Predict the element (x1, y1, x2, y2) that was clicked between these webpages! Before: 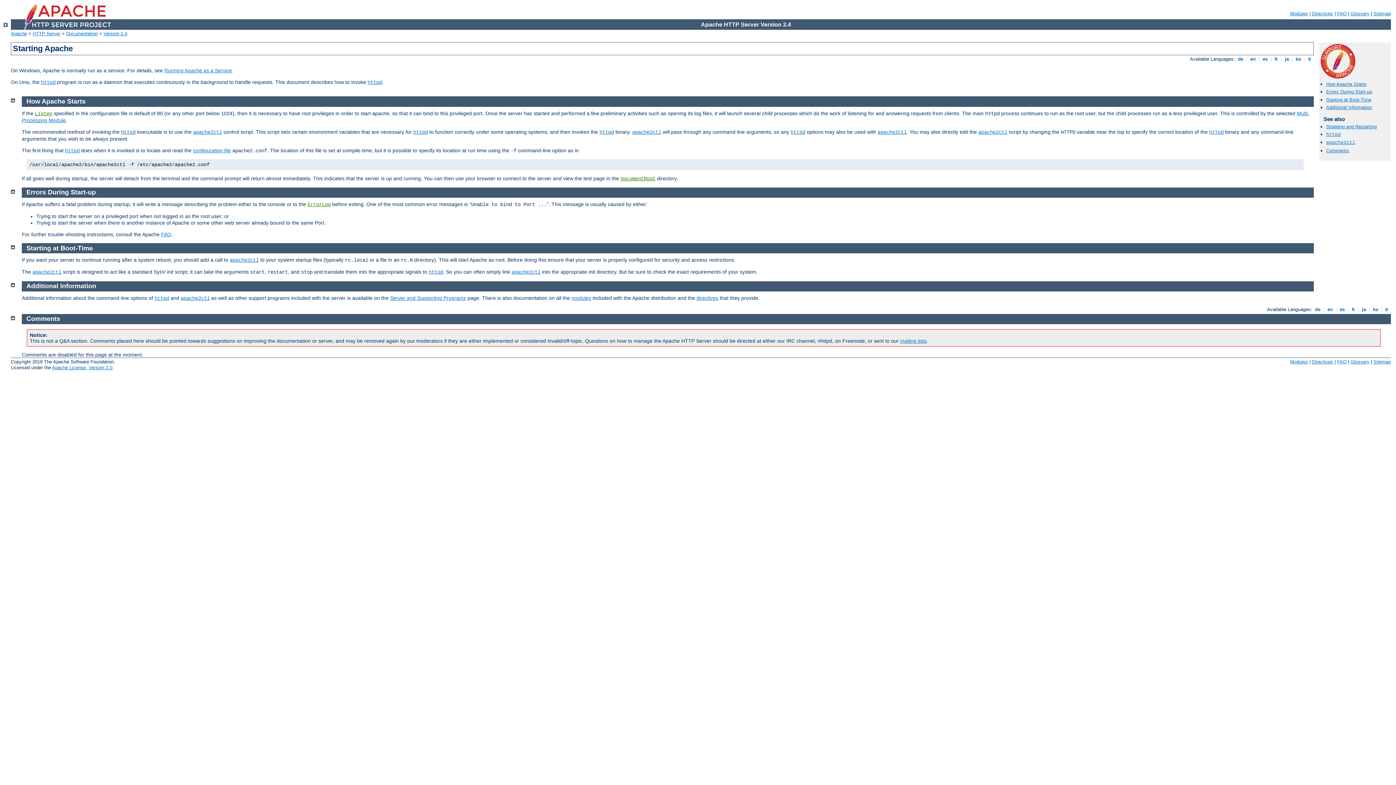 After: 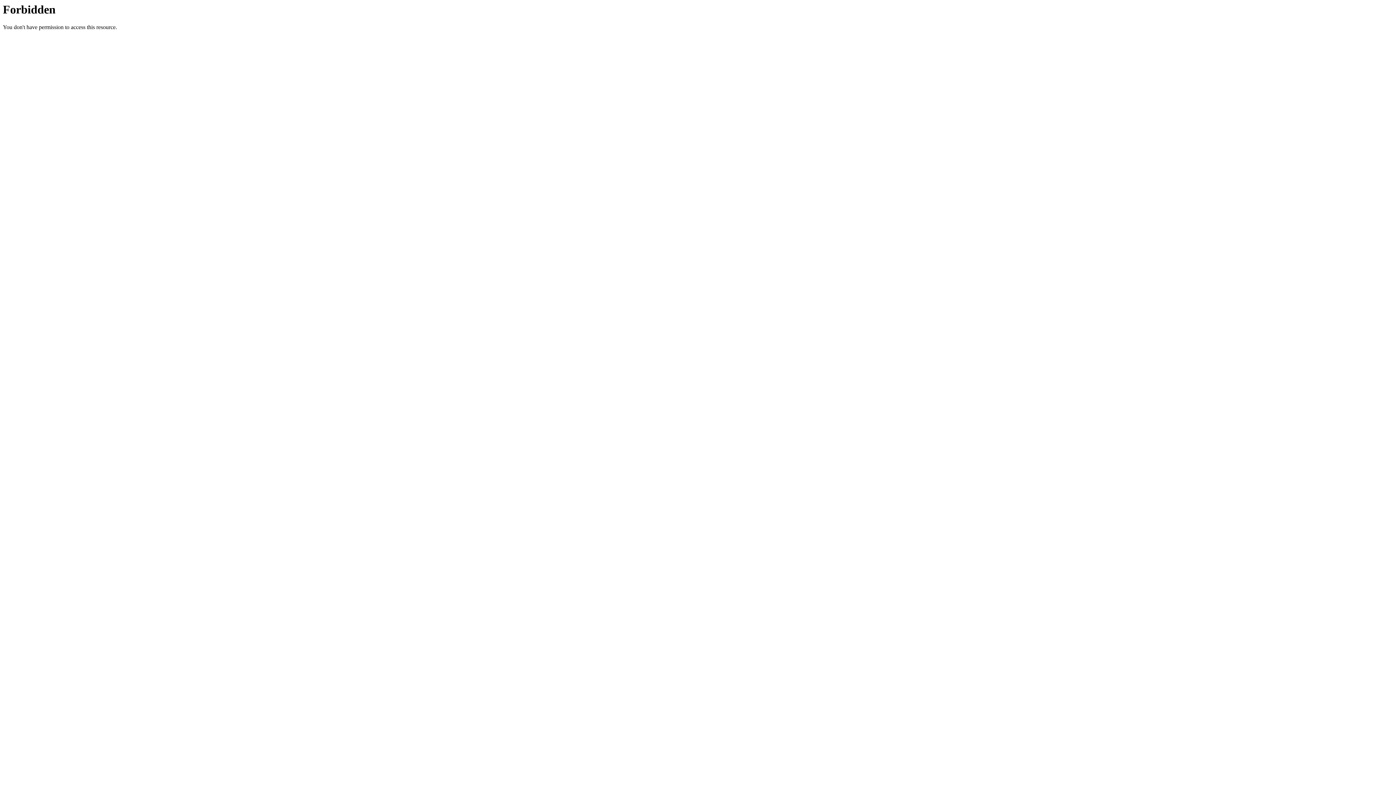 Action: label: FAQ bbox: (1337, 10, 1346, 16)